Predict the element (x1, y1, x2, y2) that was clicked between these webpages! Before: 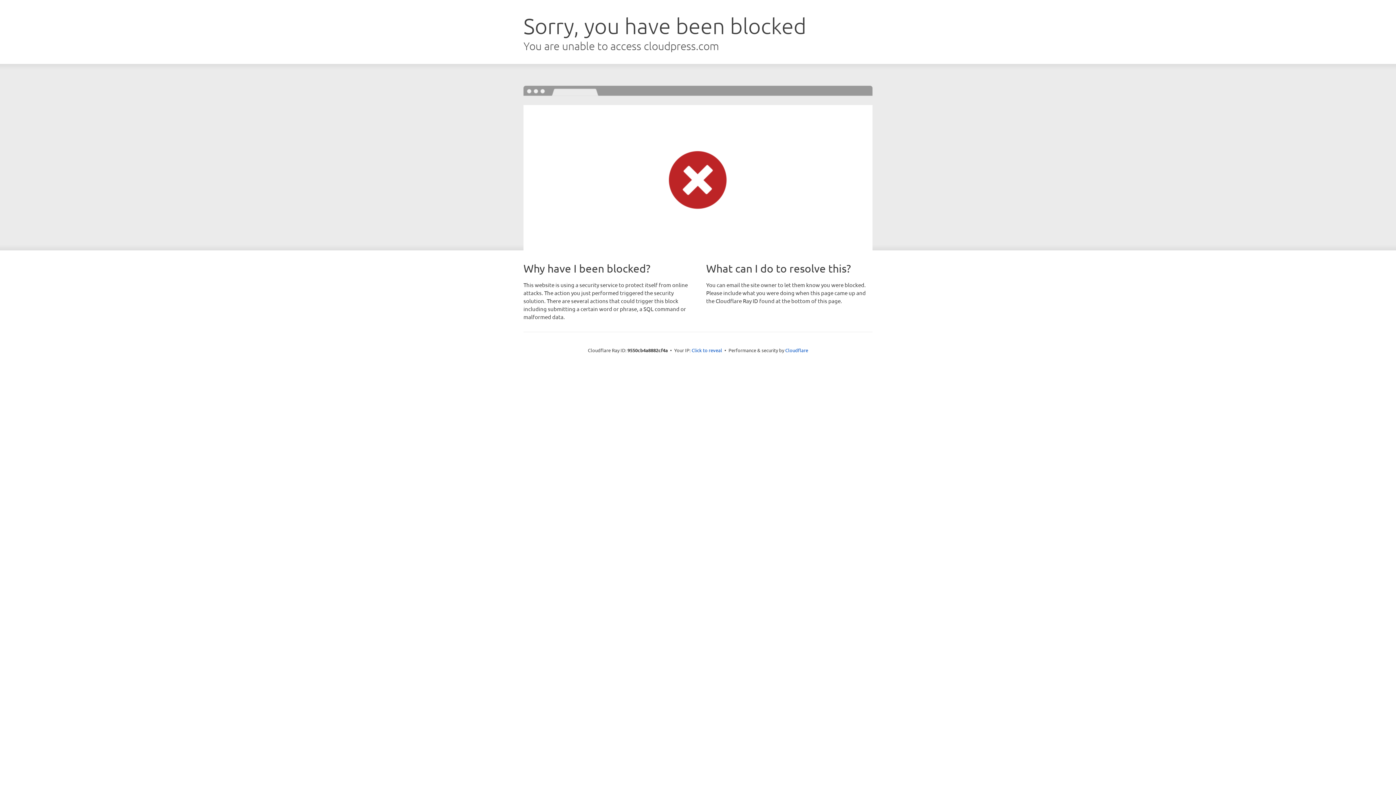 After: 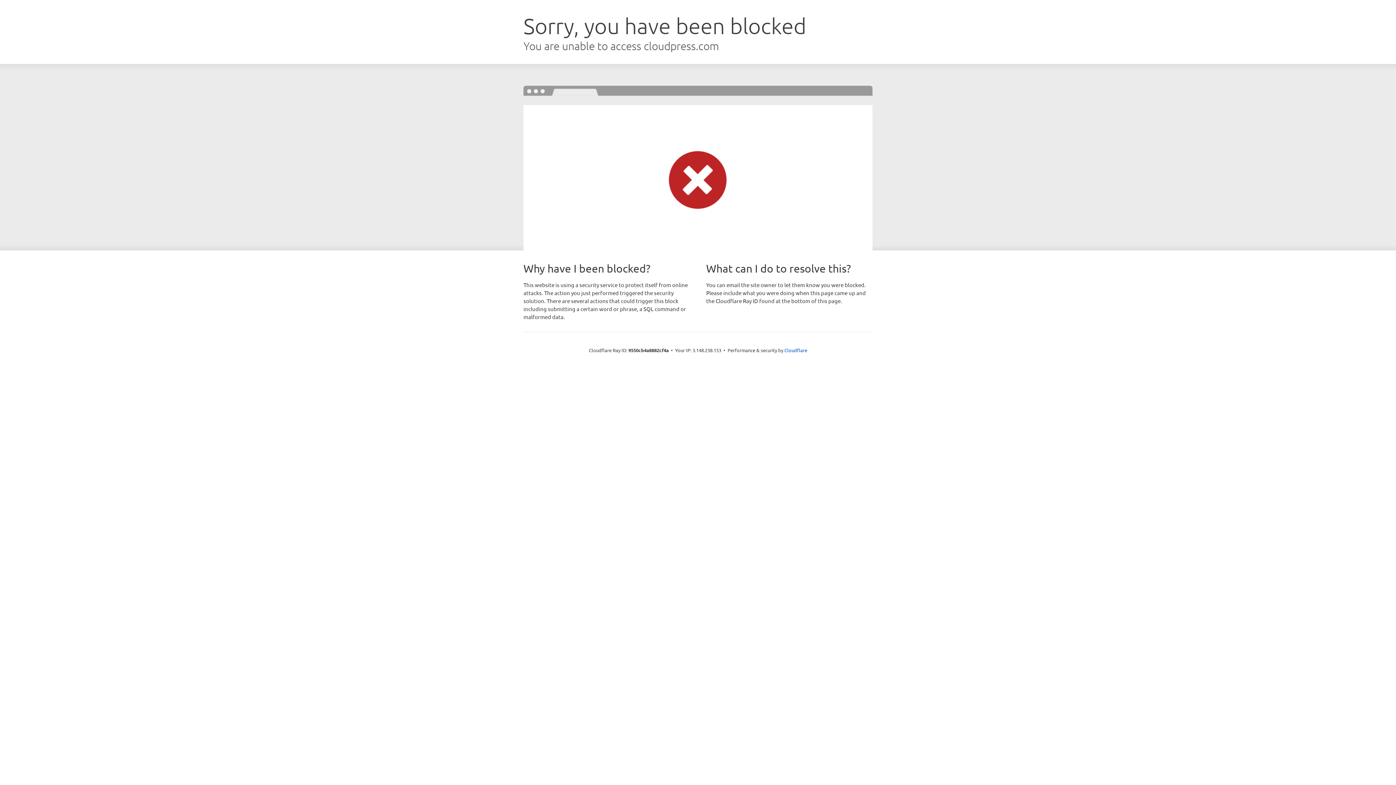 Action: bbox: (691, 346, 722, 353) label: Click to reveal